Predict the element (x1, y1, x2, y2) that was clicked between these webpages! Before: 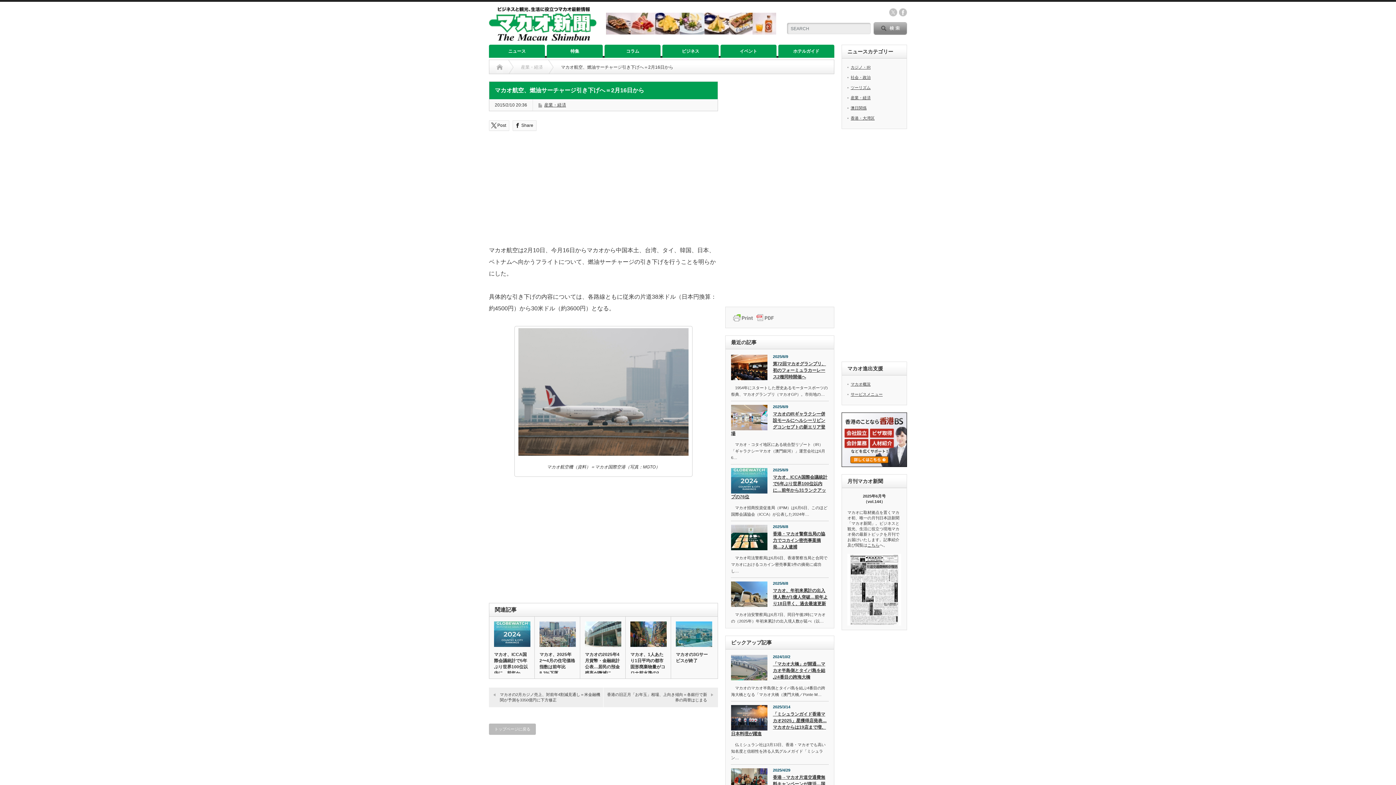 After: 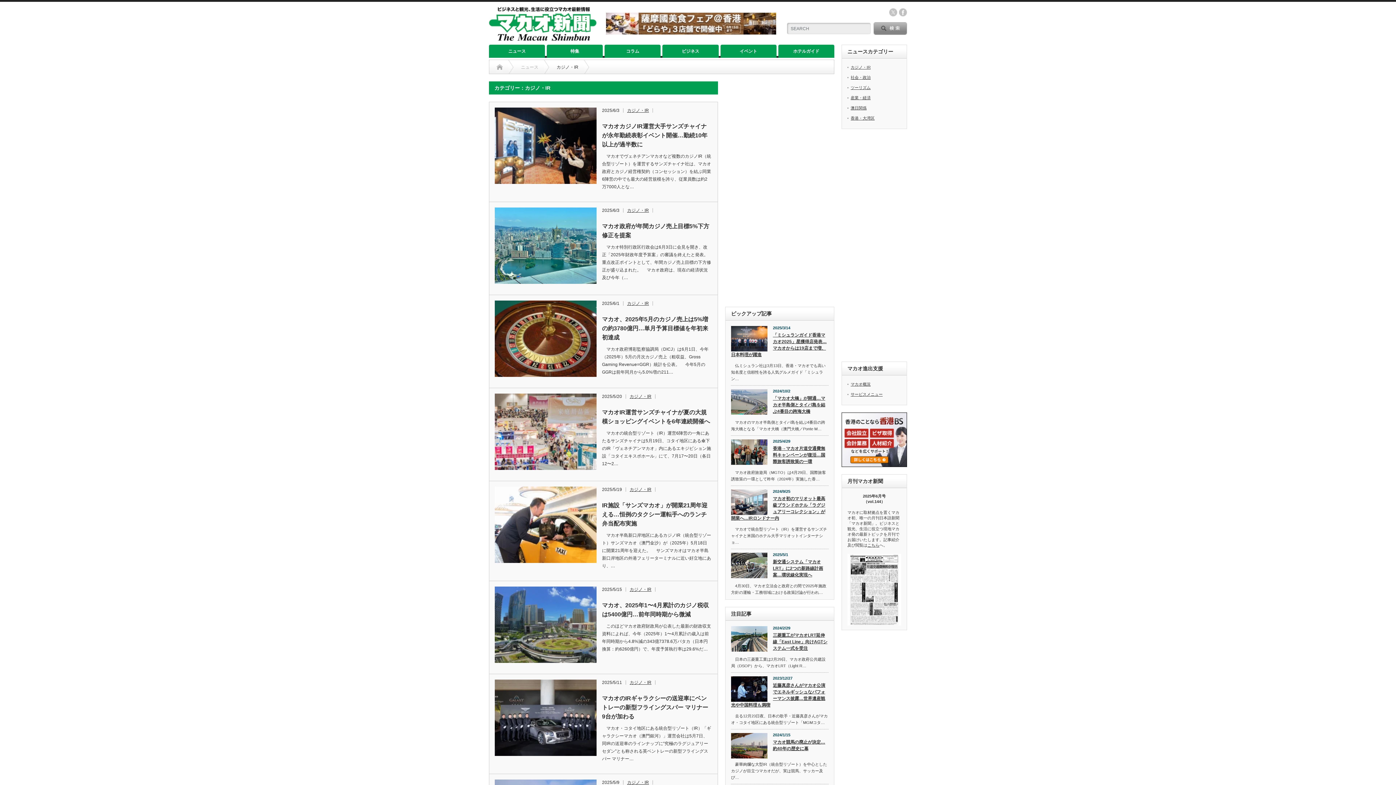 Action: bbox: (850, 65, 870, 69) label: カジノ・IR